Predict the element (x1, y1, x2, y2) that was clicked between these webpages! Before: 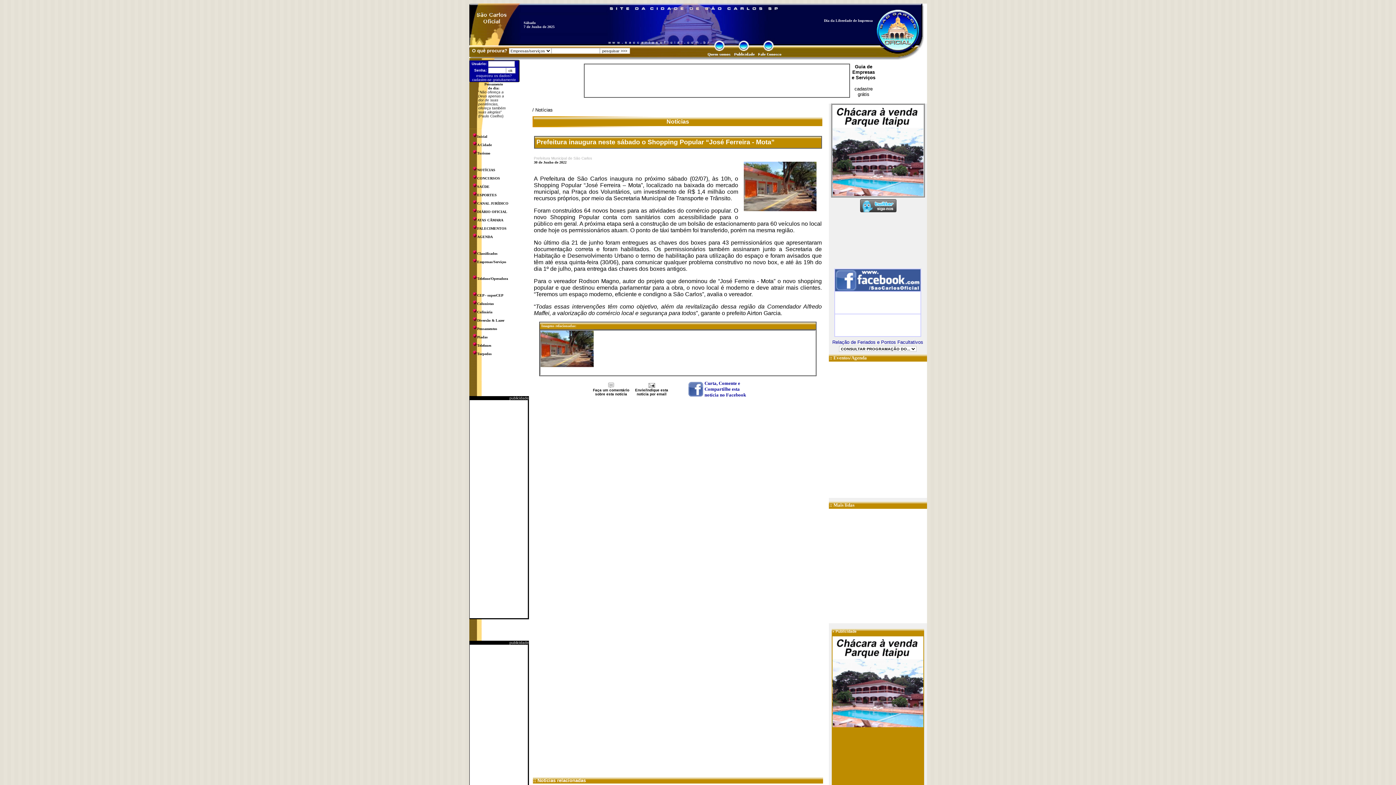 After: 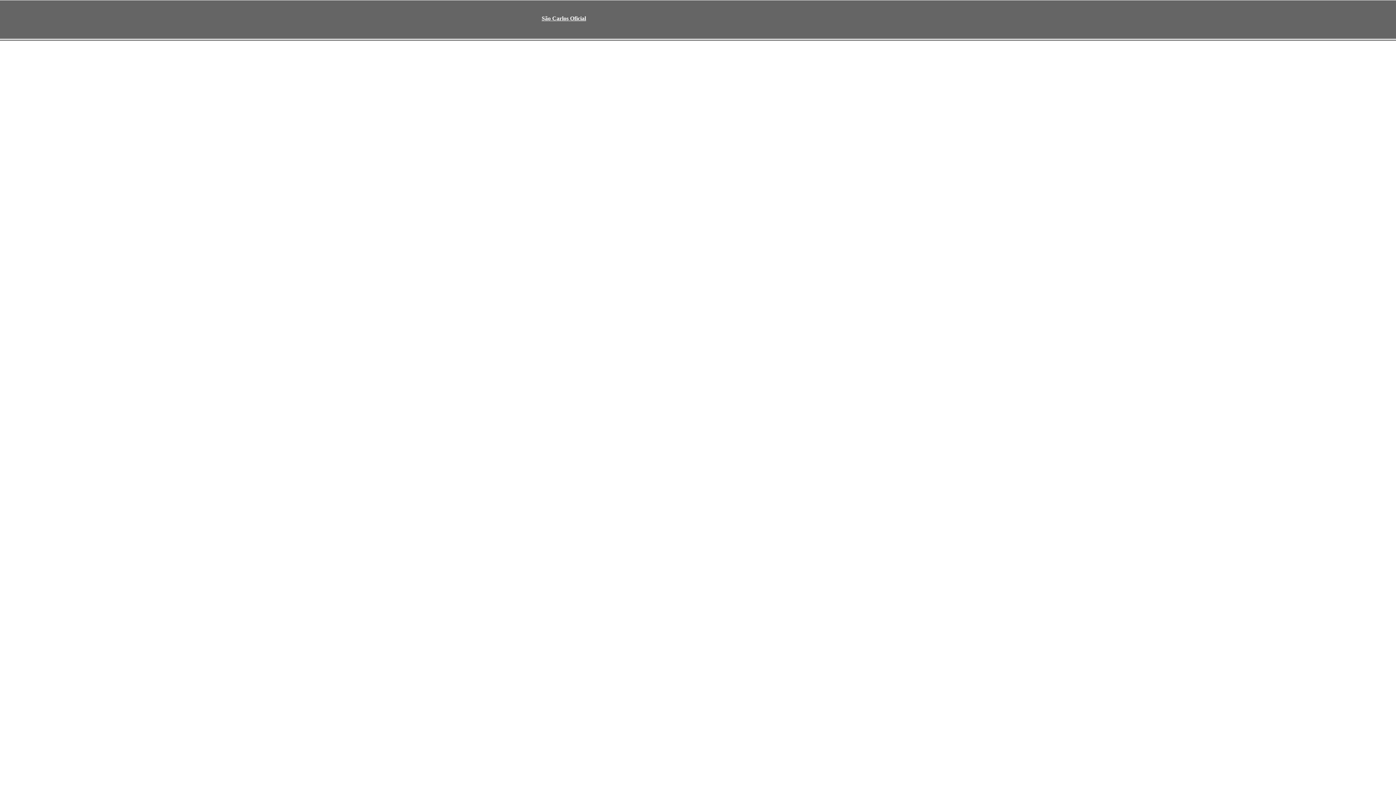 Action: bbox: (477, 293, 503, 297) label: CEP - superCEP